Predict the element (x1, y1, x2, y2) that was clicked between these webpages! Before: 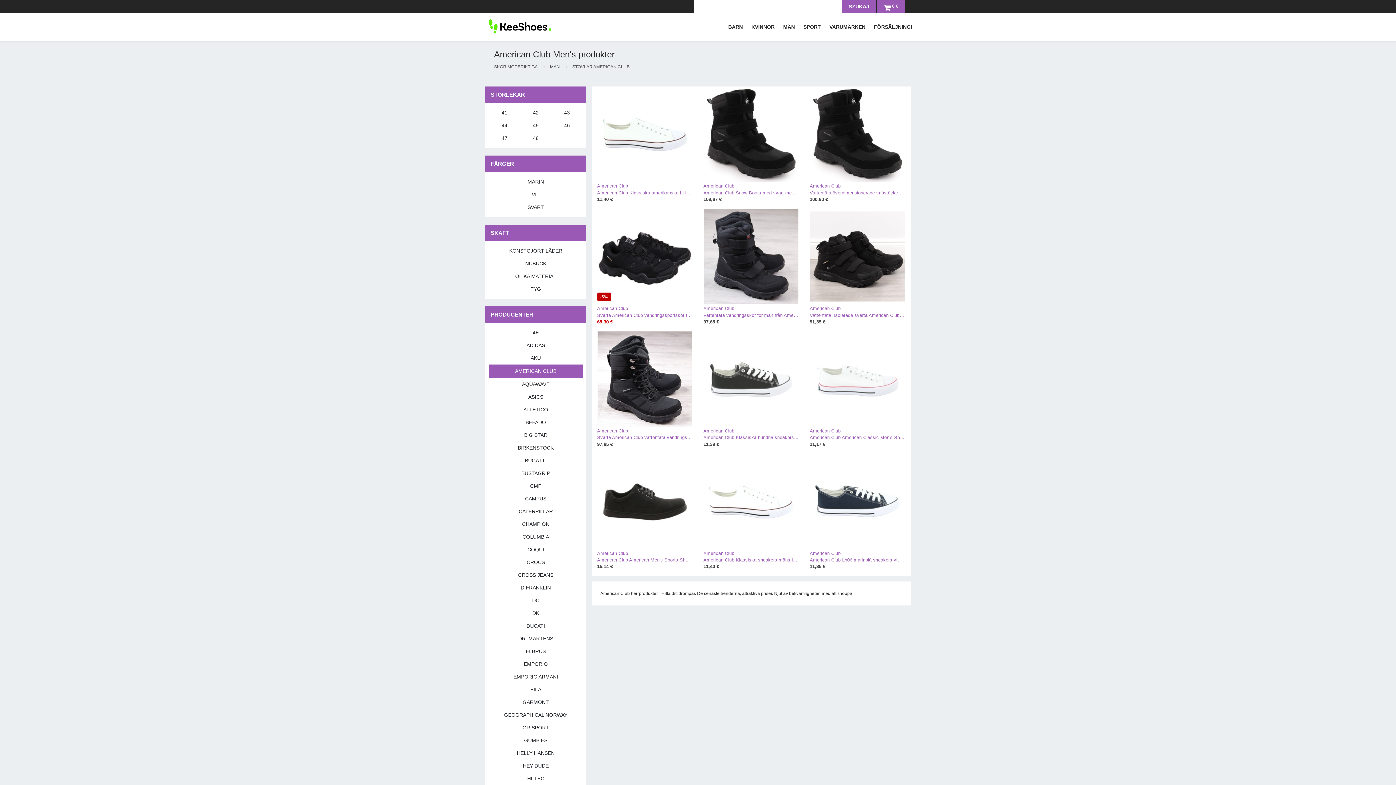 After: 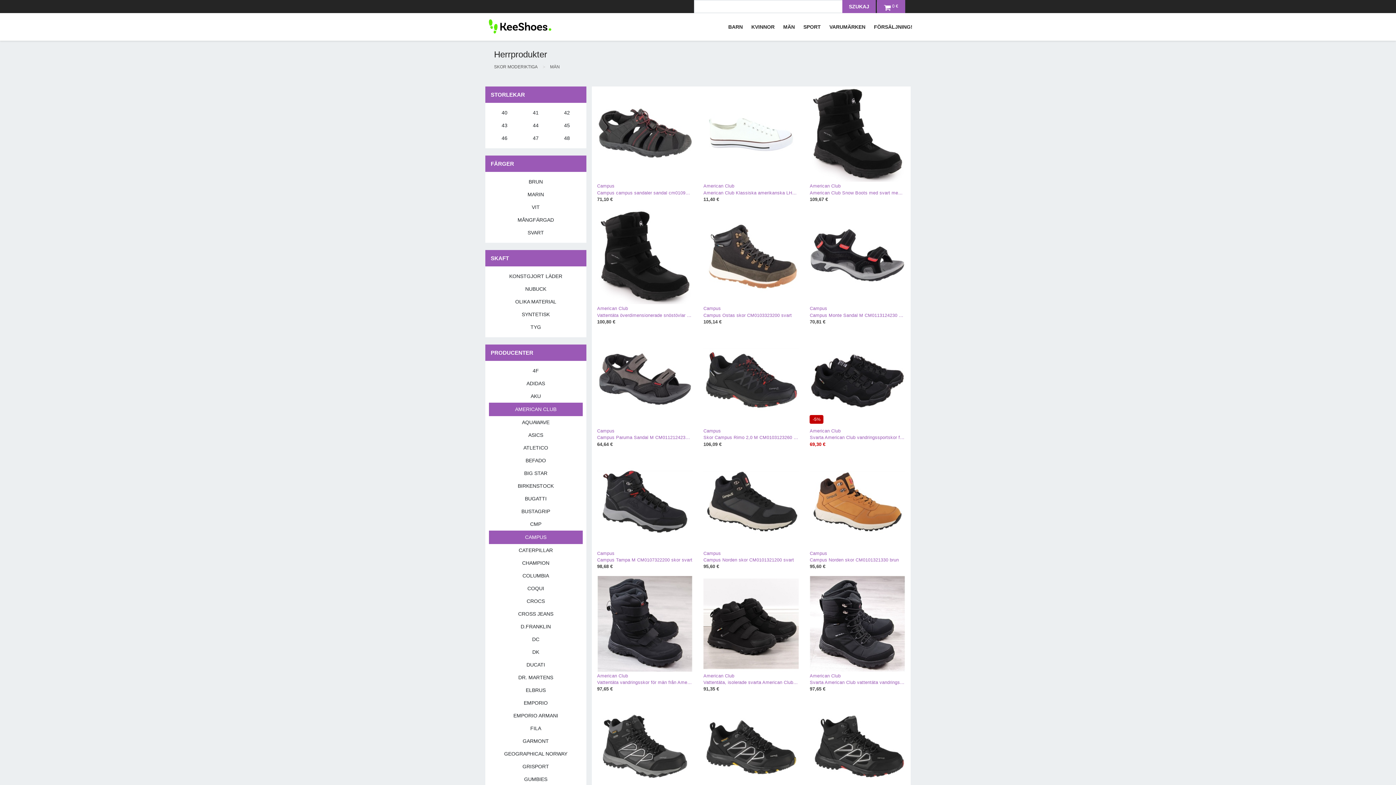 Action: label: CAMPUS bbox: (489, 492, 582, 505)